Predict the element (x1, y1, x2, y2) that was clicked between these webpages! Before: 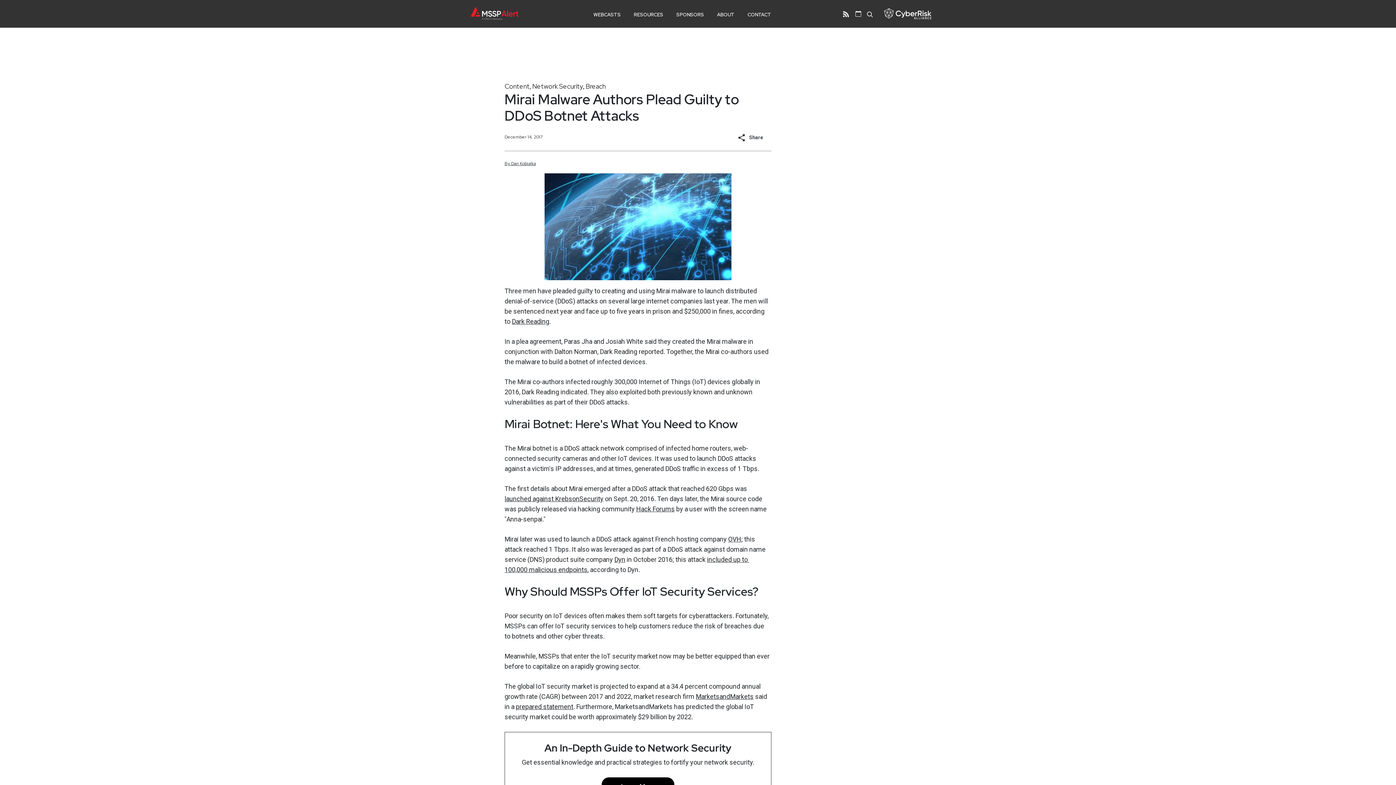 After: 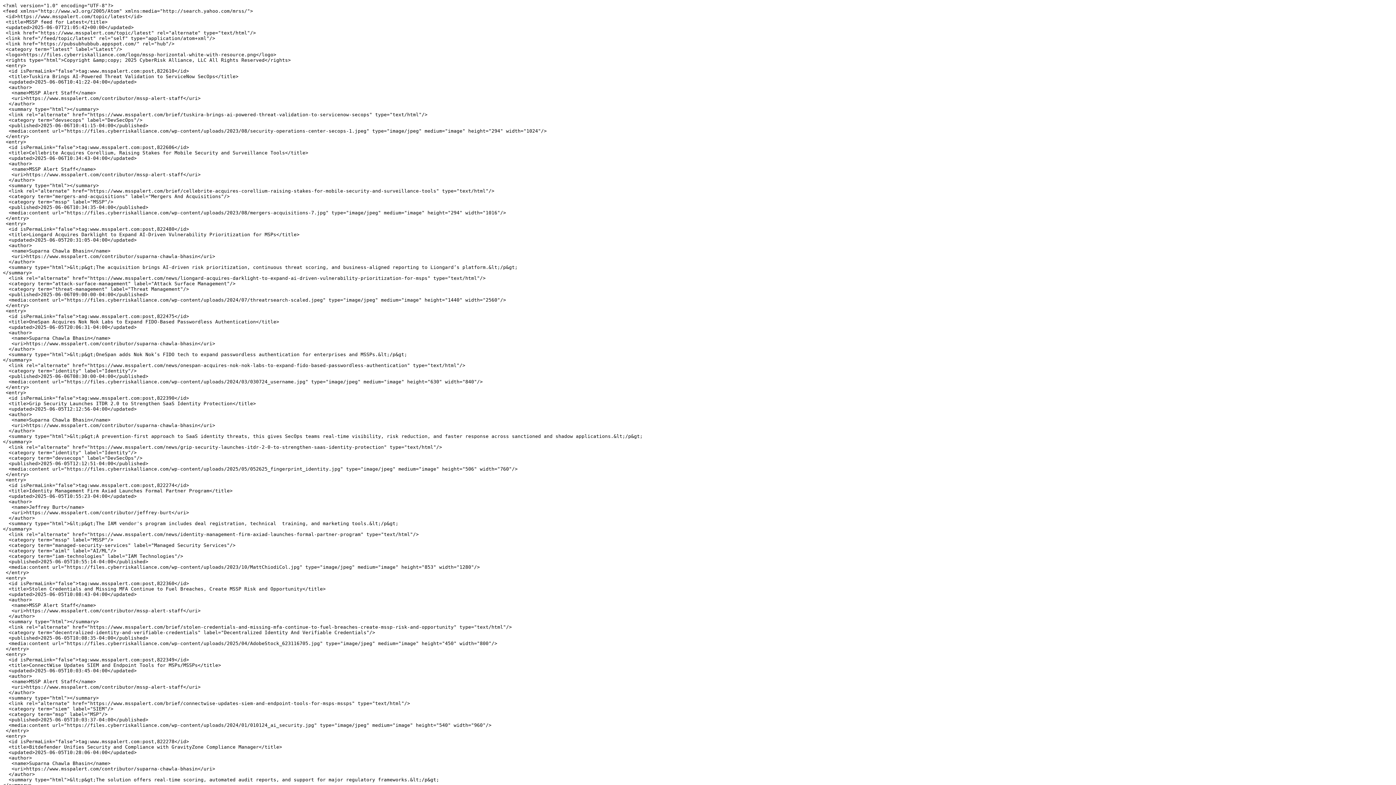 Action: bbox: (843, 10, 849, 17)